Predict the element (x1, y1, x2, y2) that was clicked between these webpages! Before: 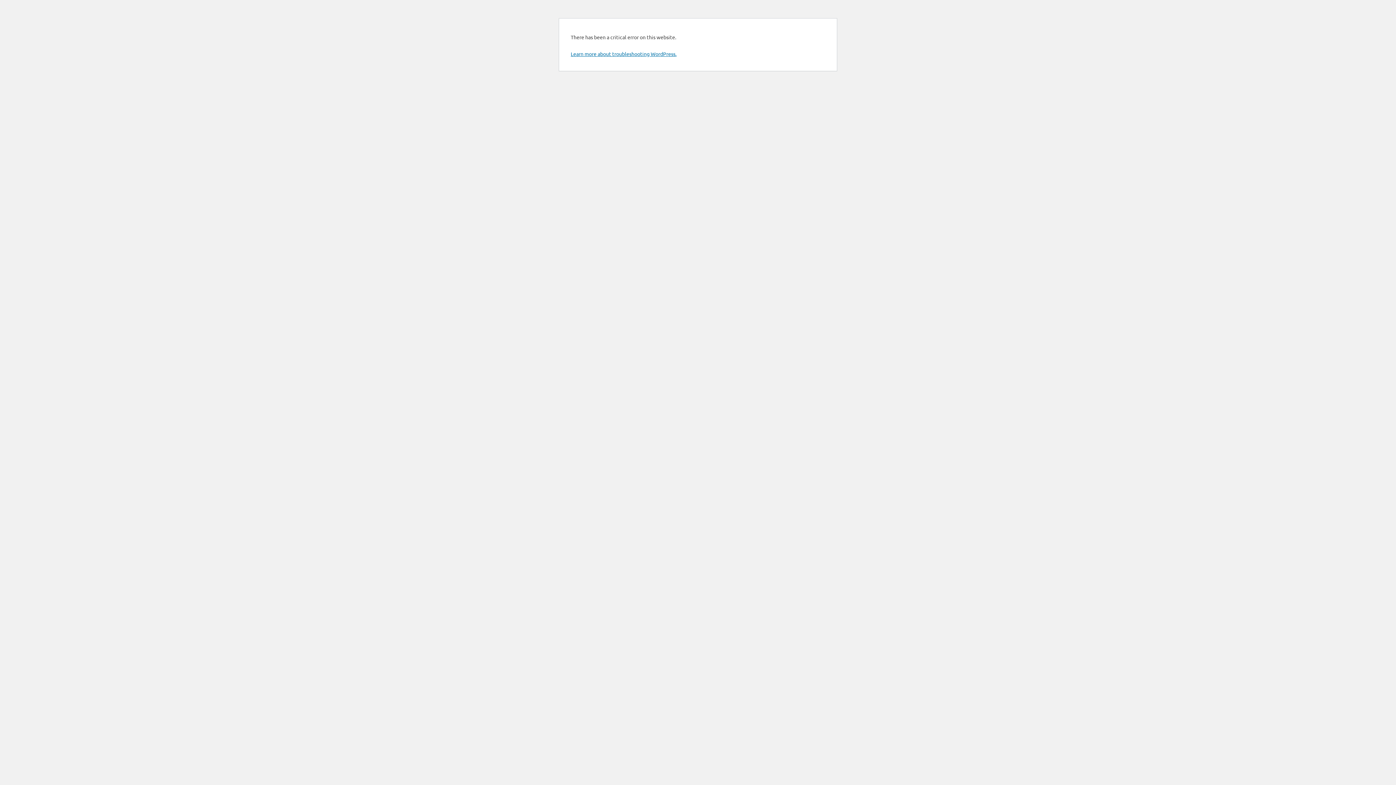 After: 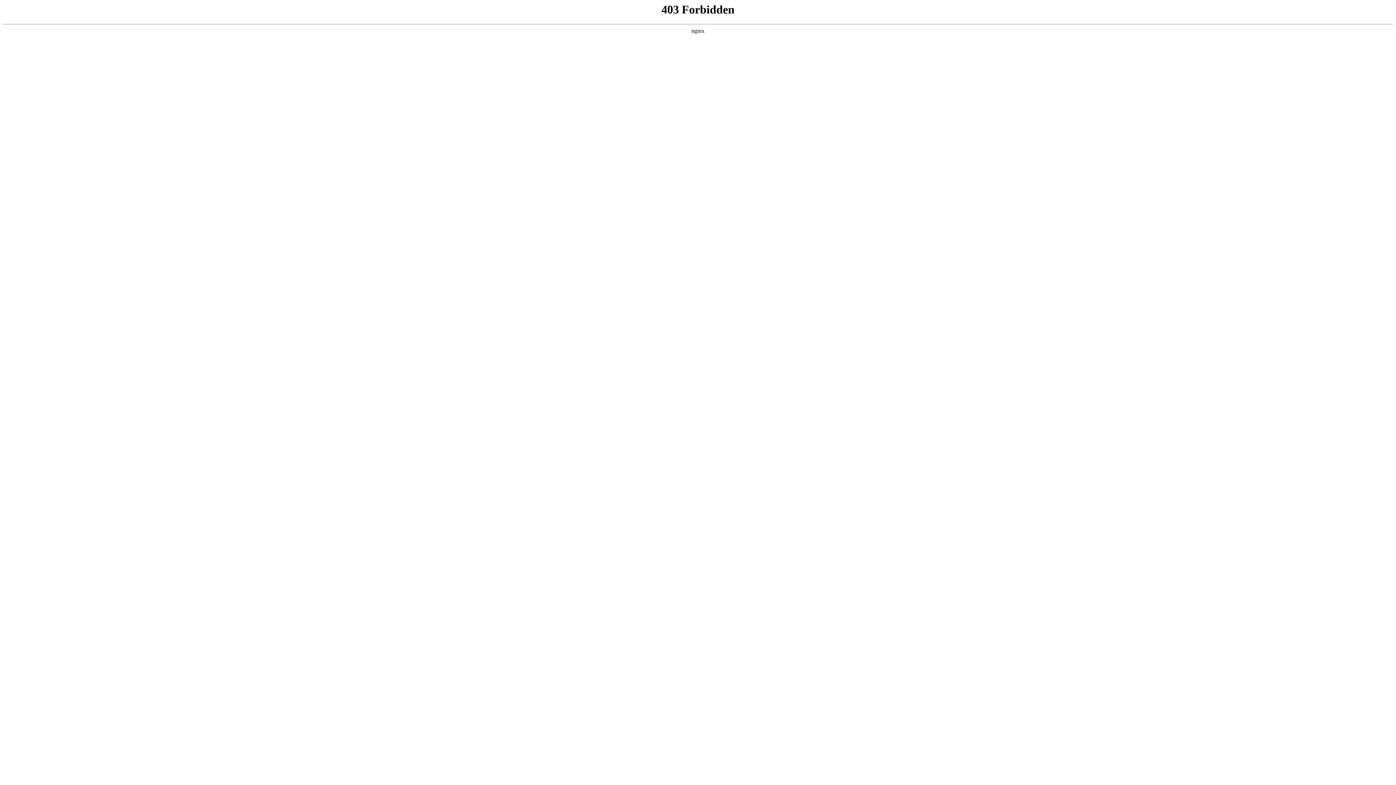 Action: bbox: (570, 50, 676, 57) label: Learn more about troubleshooting WordPress.